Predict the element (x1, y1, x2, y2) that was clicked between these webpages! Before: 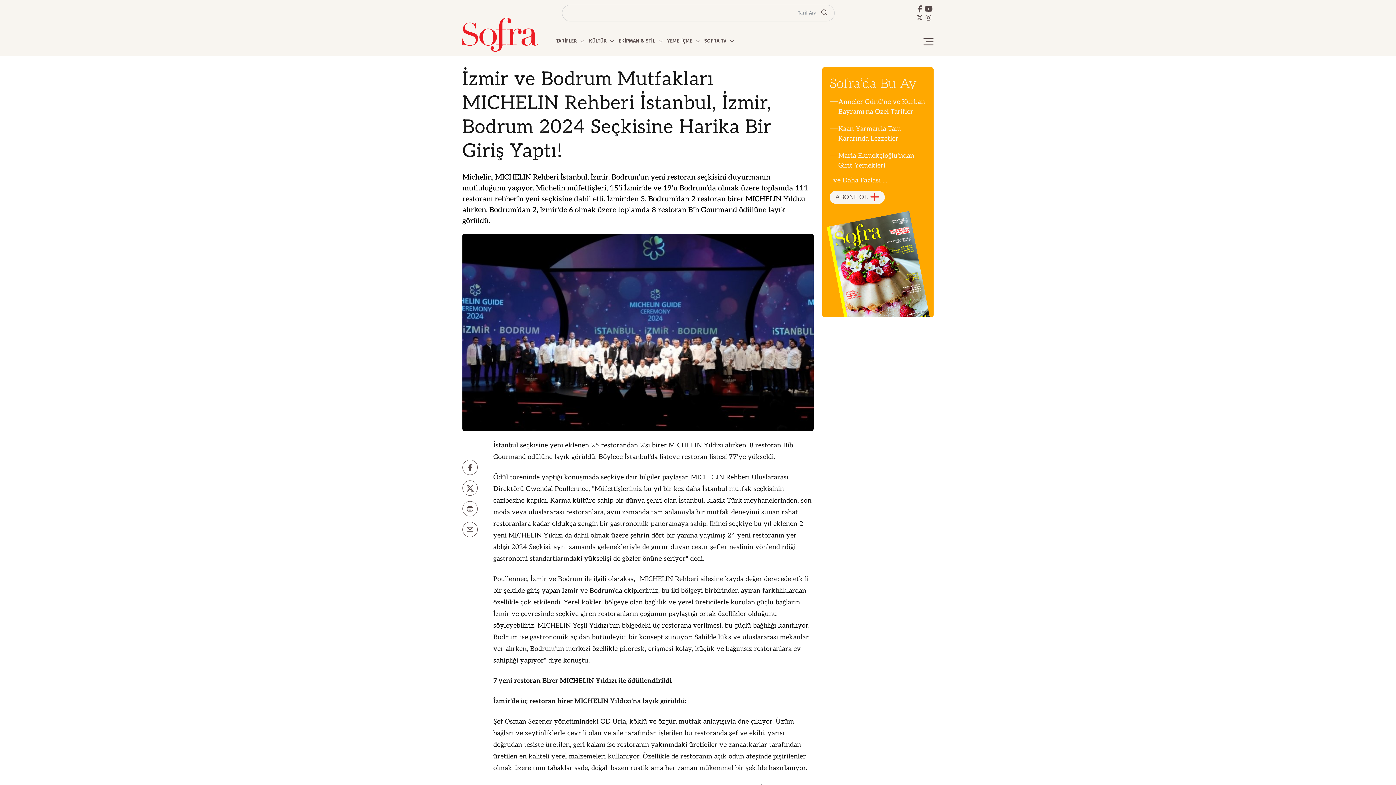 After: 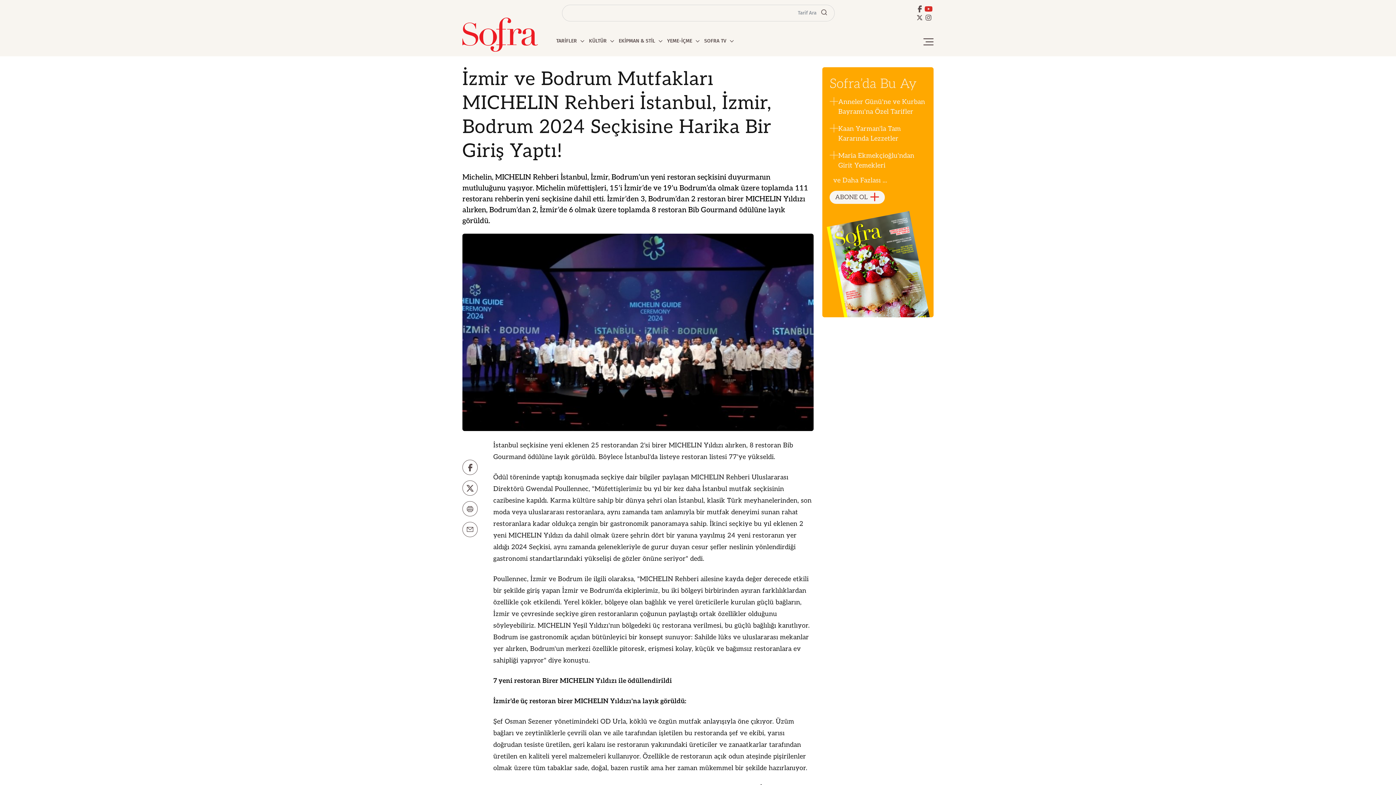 Action: bbox: (924, 5, 932, 12)